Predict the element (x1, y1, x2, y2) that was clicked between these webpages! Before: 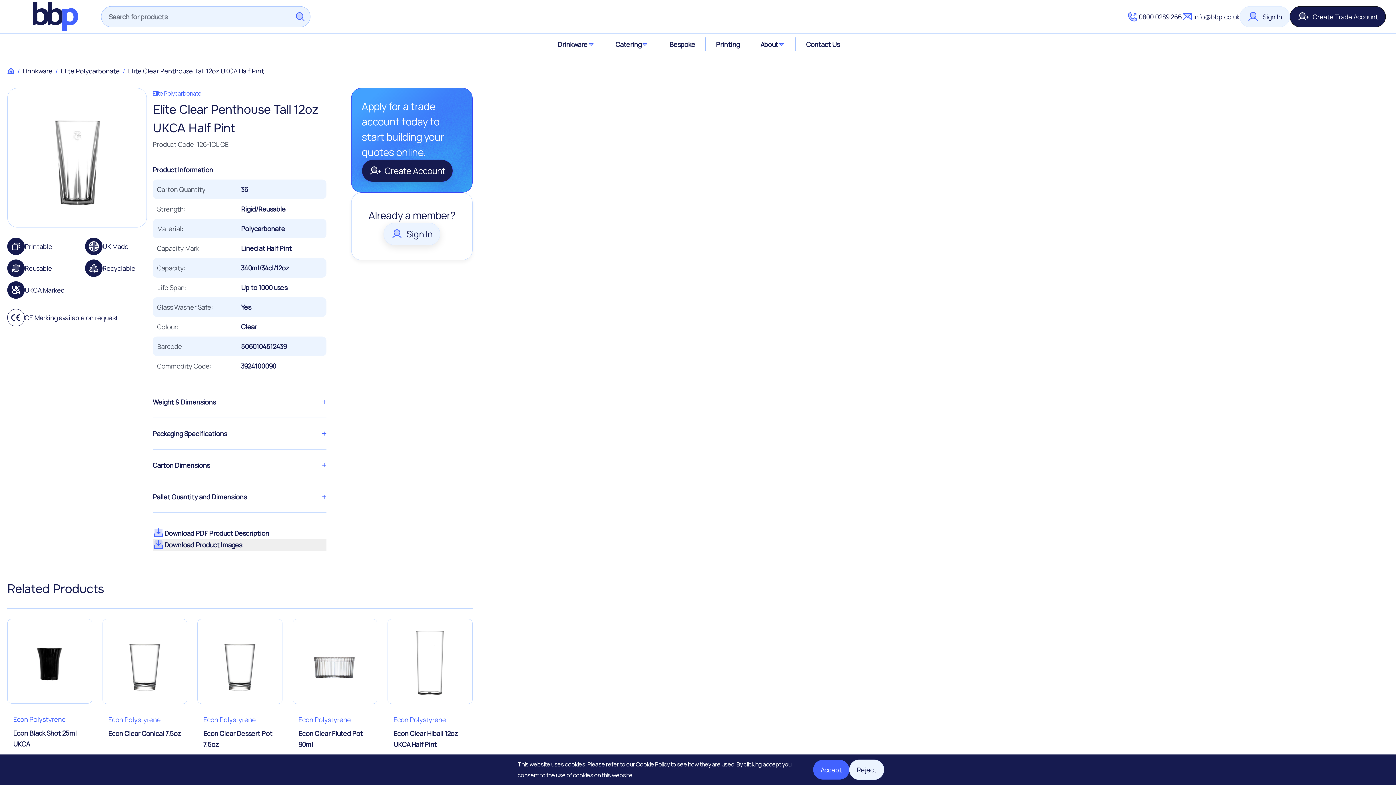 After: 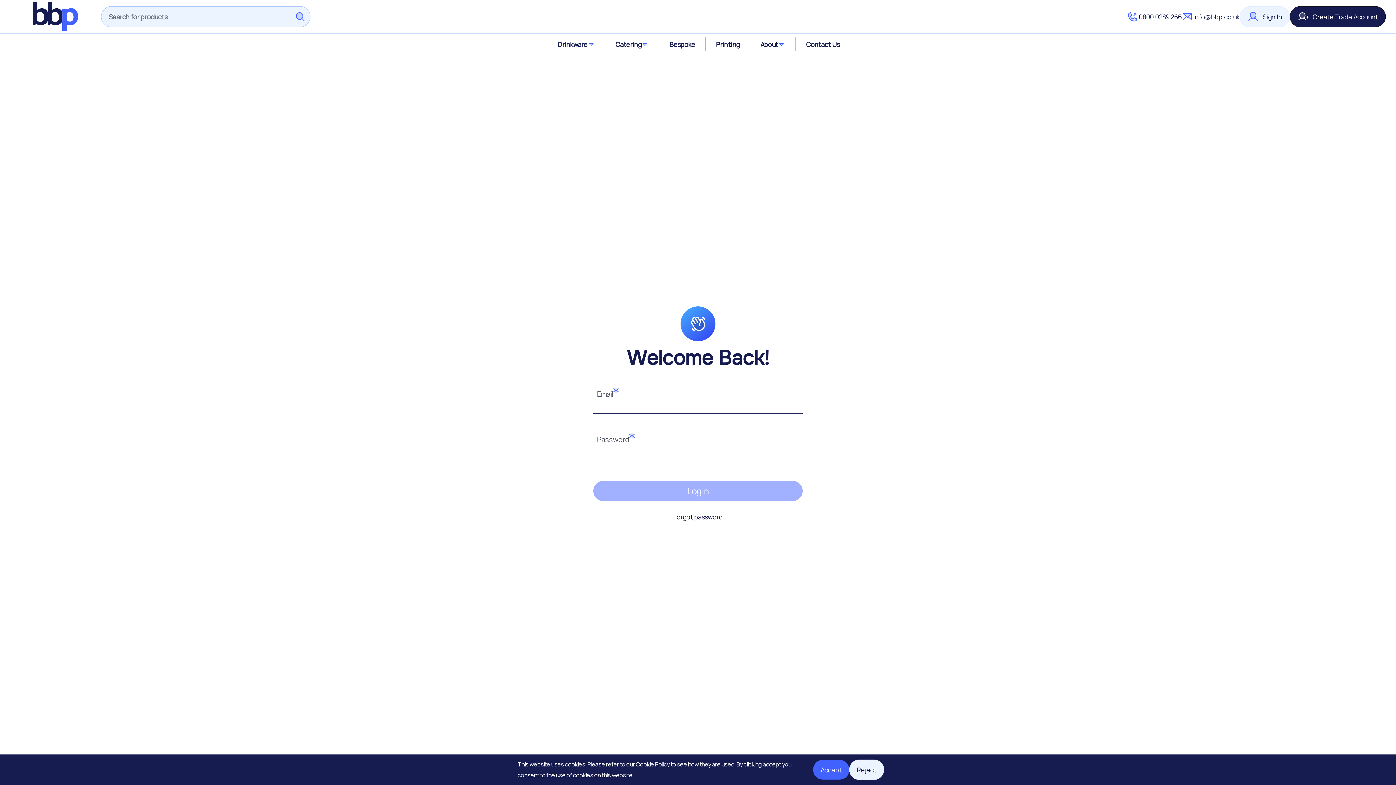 Action: label: Sign In bbox: (1240, 6, 1290, 27)